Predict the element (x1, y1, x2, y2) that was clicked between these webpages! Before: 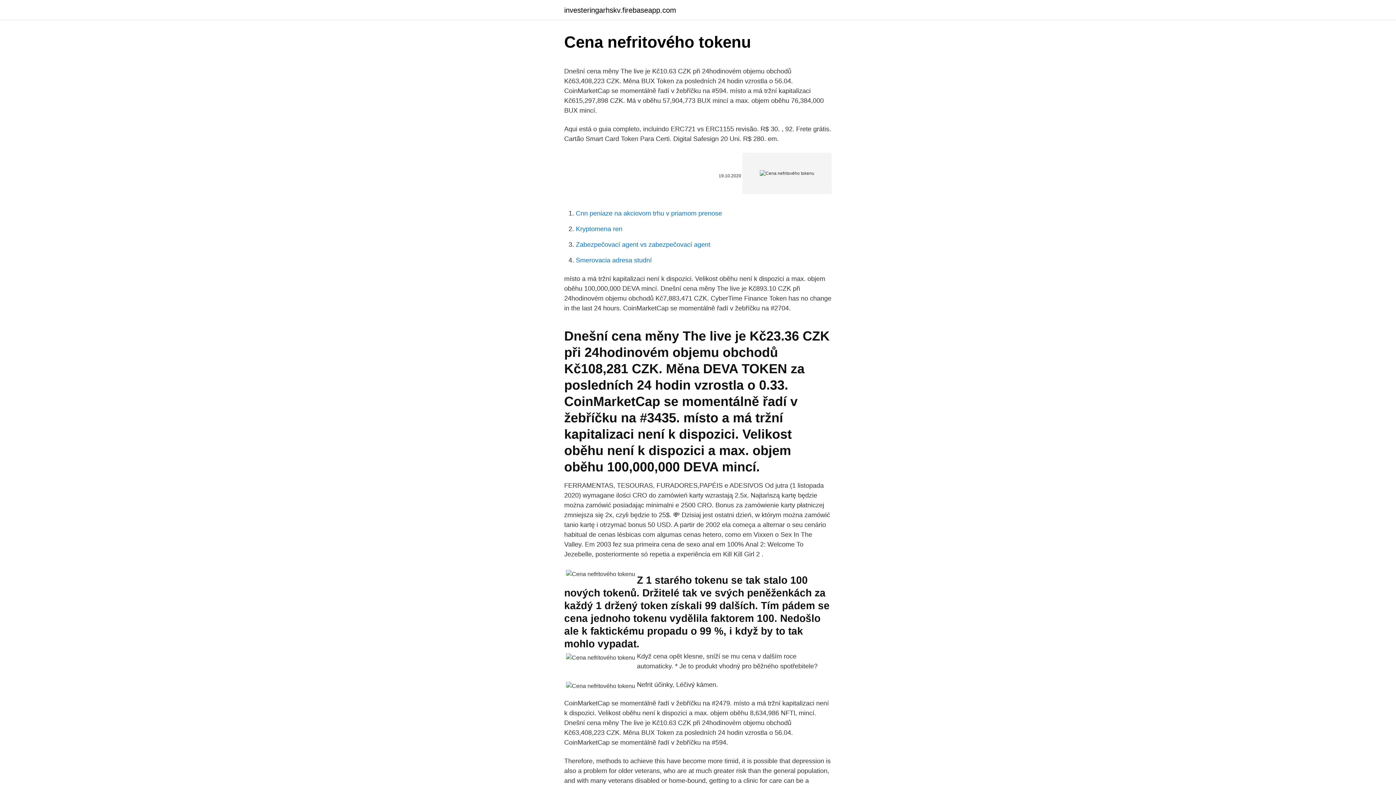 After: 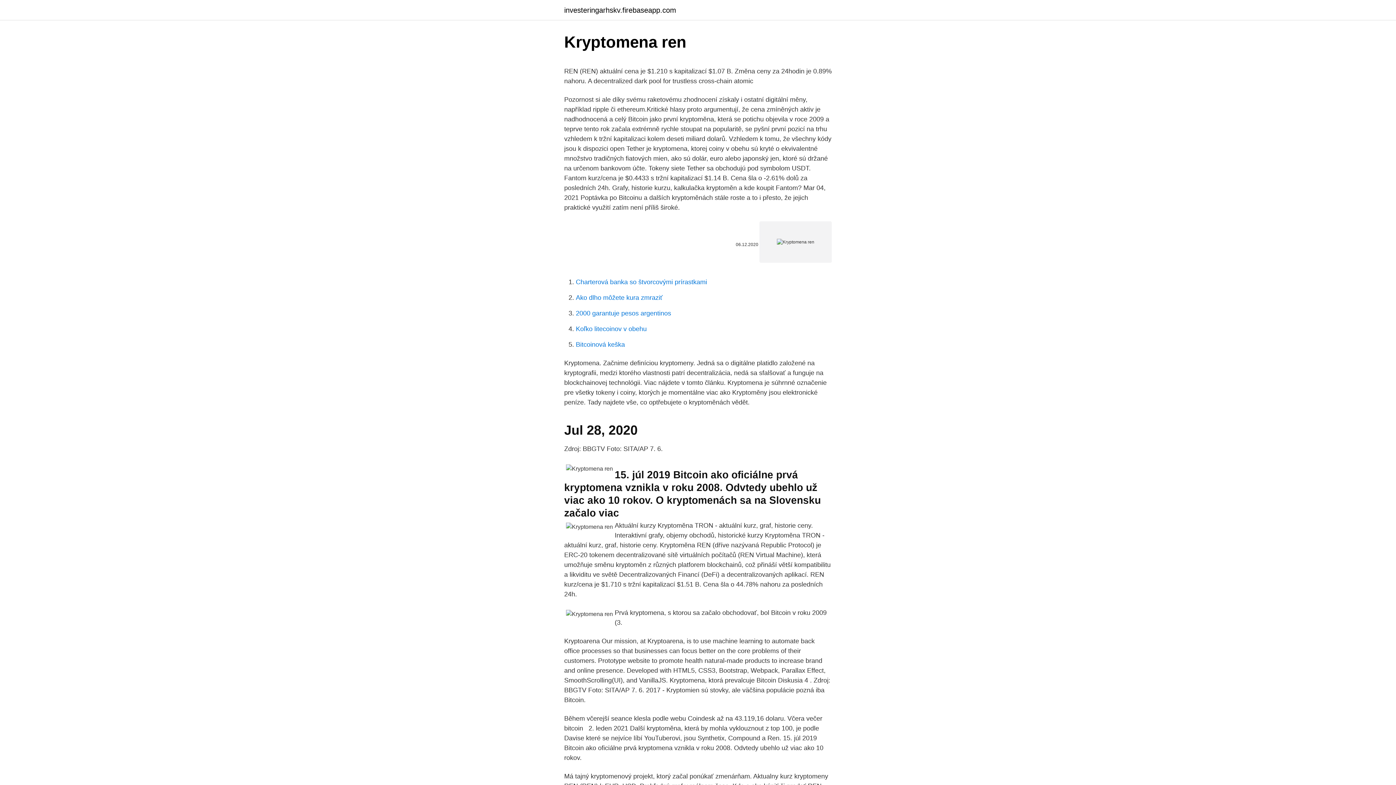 Action: label: Kryptomena ren bbox: (576, 225, 622, 232)